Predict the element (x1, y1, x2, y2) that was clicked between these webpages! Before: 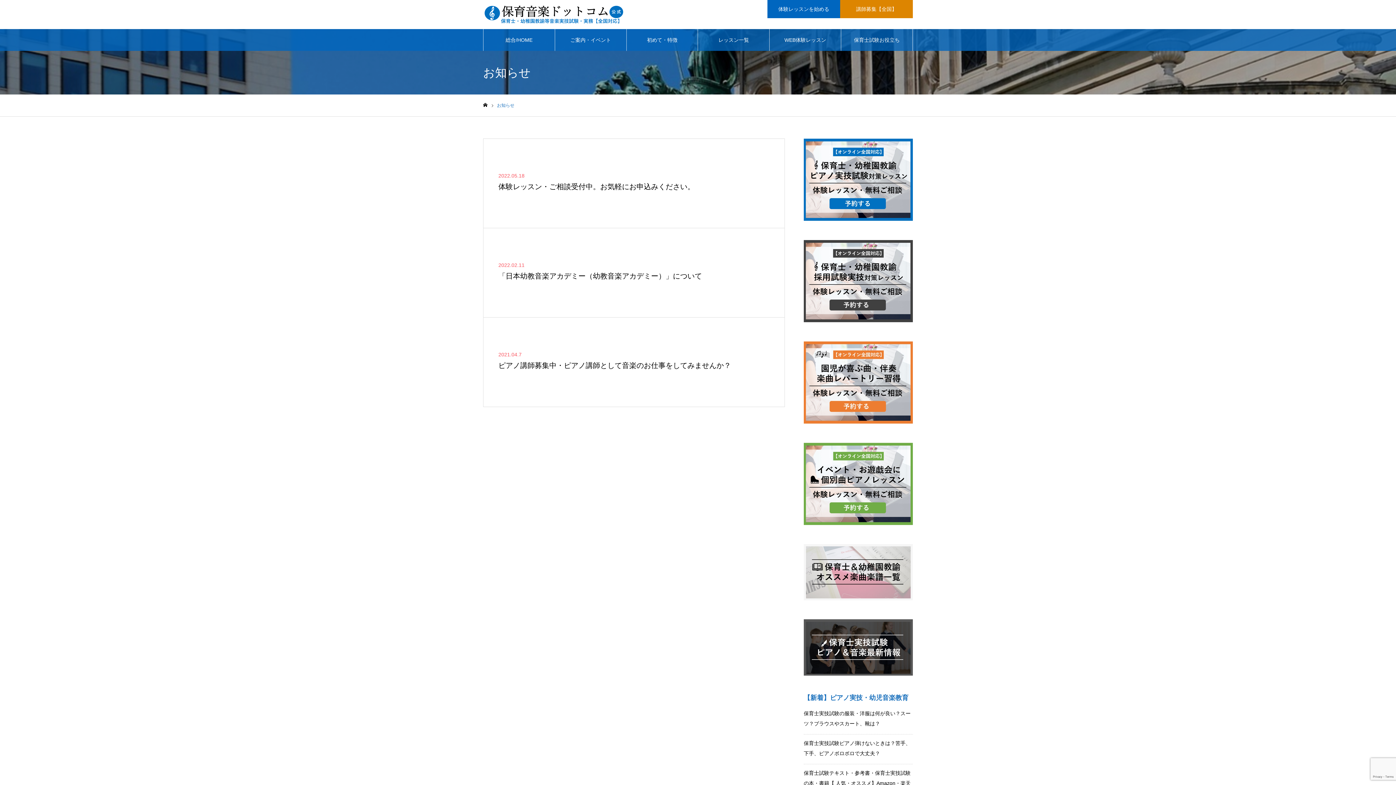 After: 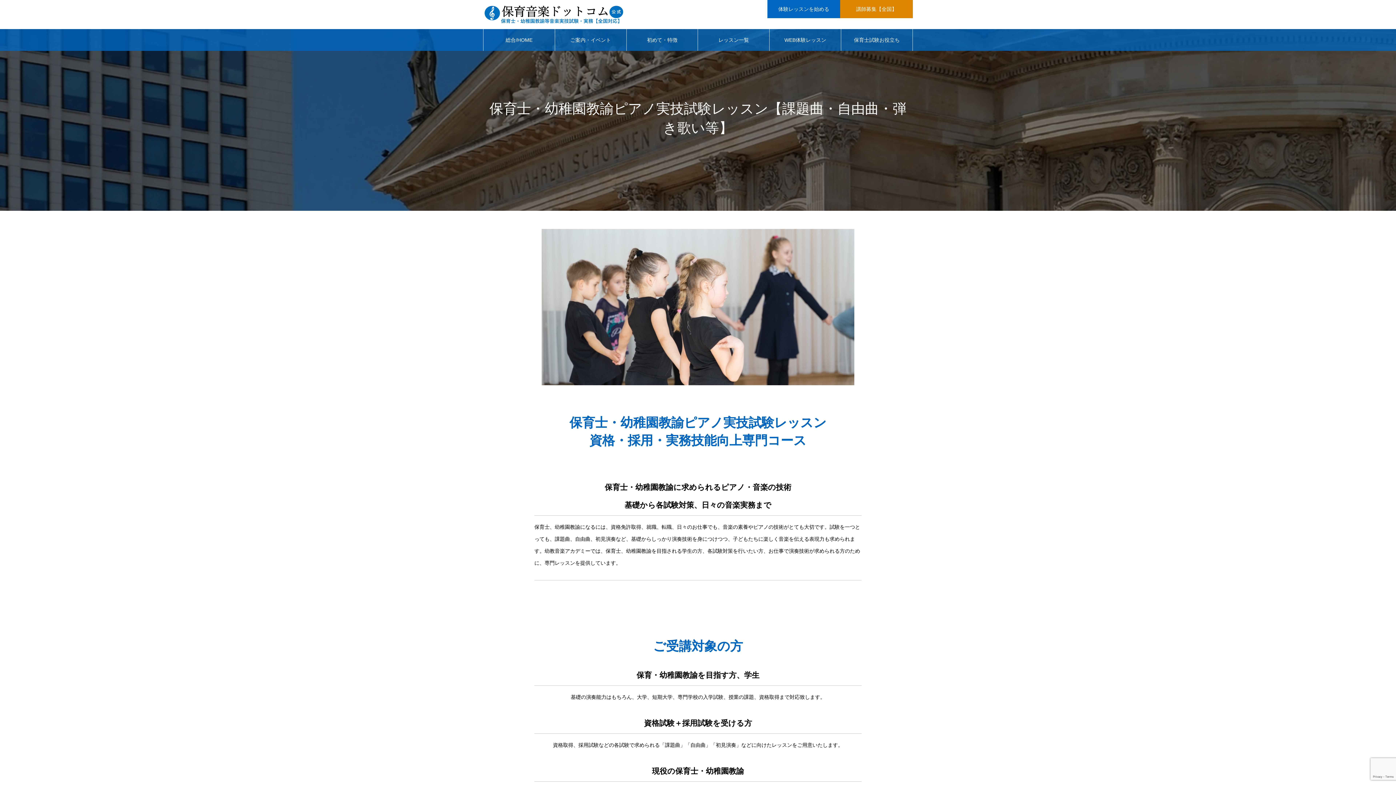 Action: bbox: (804, 520, 913, 526)